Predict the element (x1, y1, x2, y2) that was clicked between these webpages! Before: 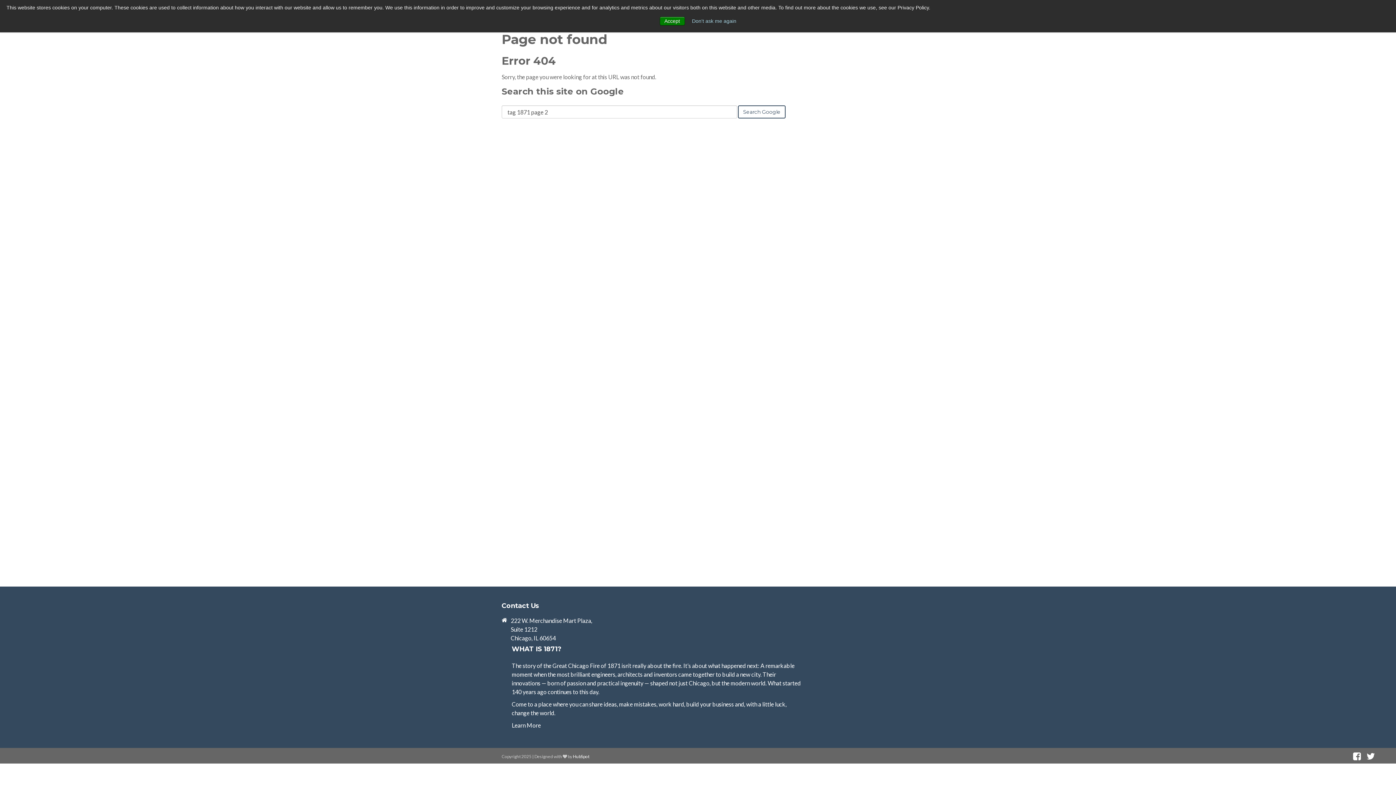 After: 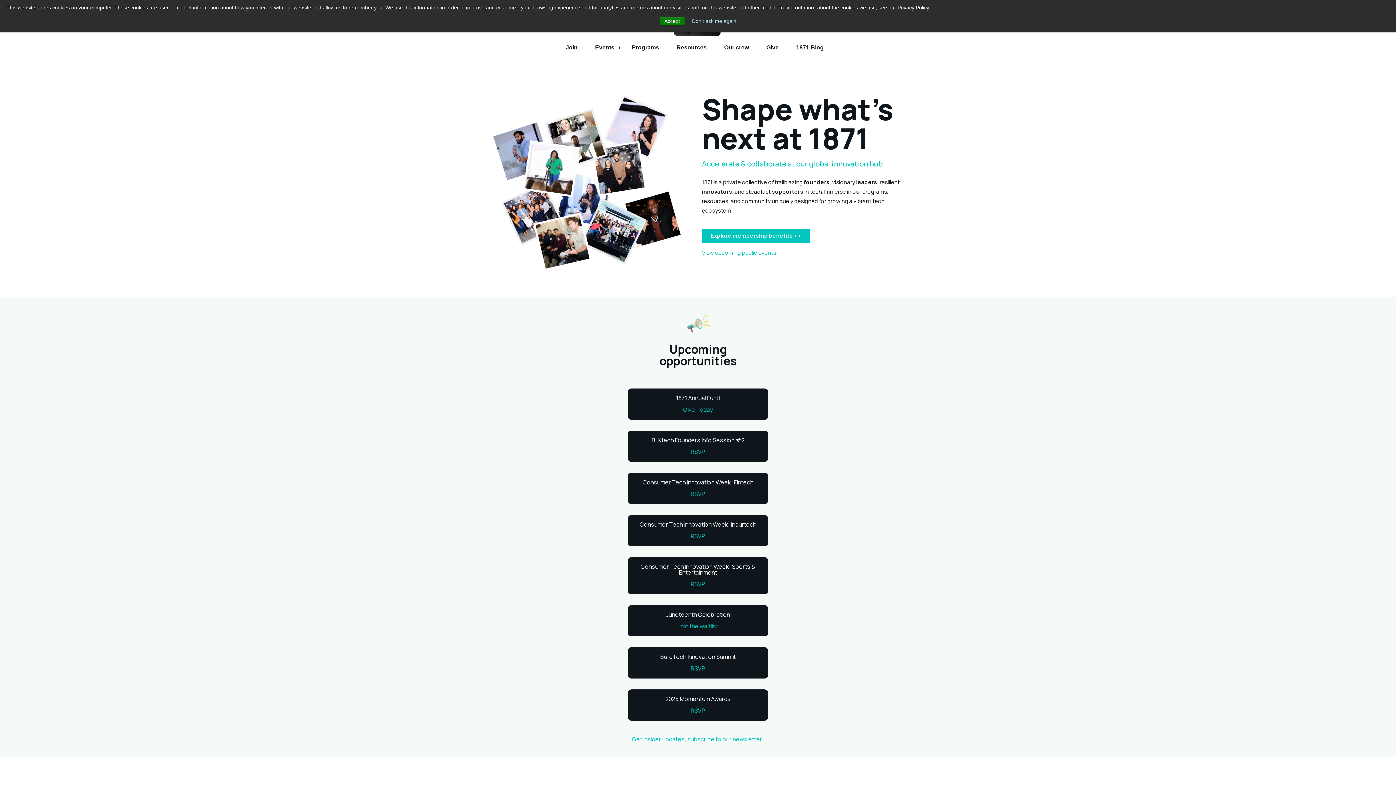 Action: bbox: (511, 722, 540, 729) label: Learn More